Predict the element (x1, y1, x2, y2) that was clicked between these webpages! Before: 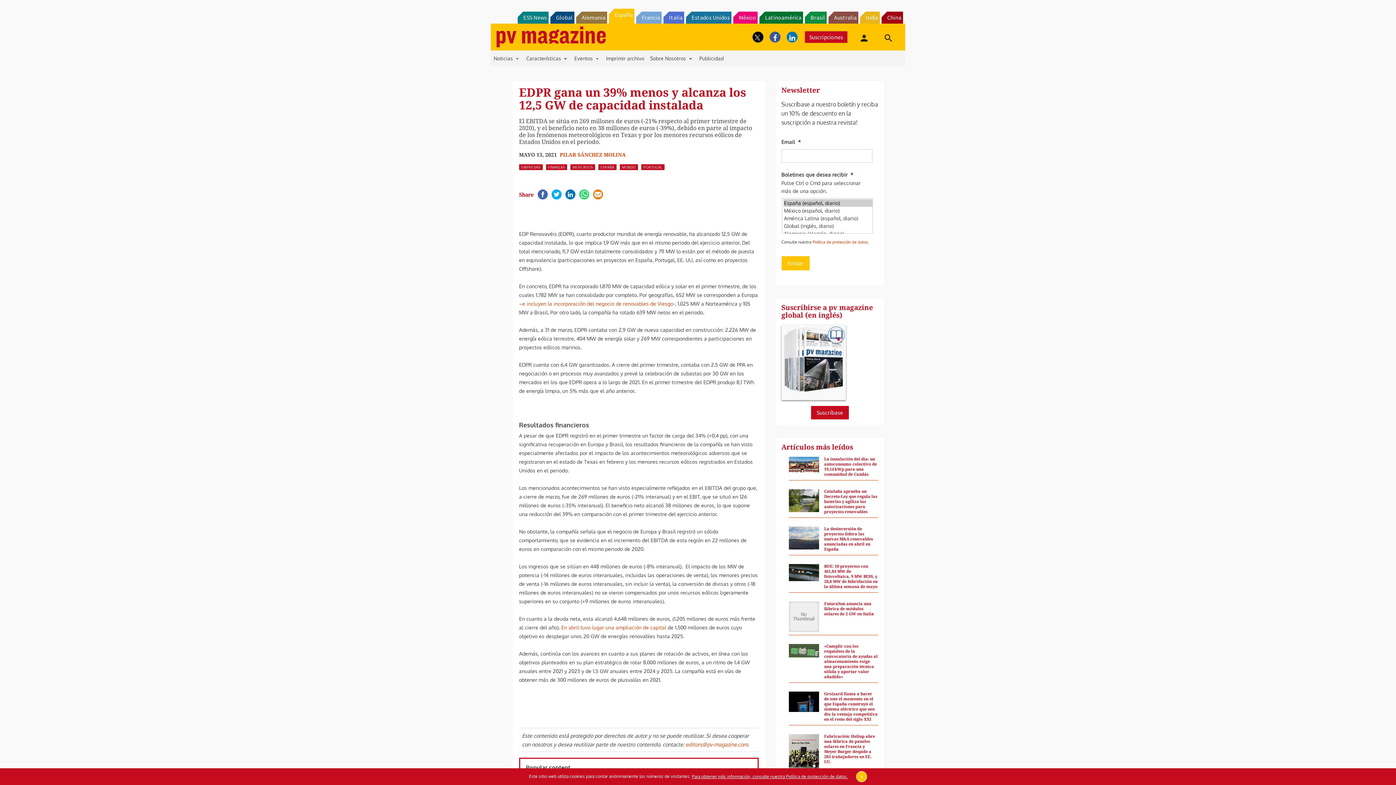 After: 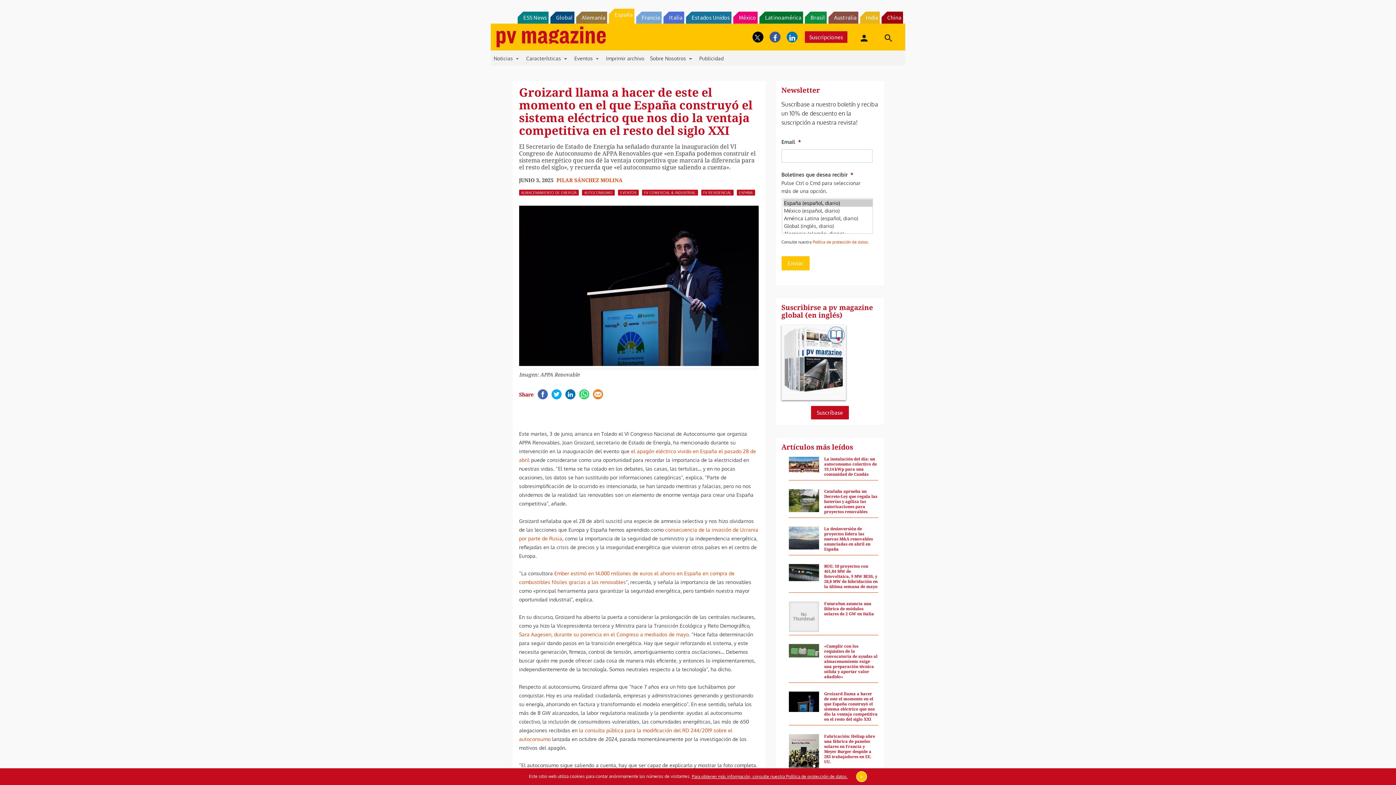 Action: label: Groizard llama a hacer de este el momento en el que España construyó el sistema eléctrico que nos dio la ventaja competitiva en el resto del siglo XXI bbox: (824, 709, 878, 739)